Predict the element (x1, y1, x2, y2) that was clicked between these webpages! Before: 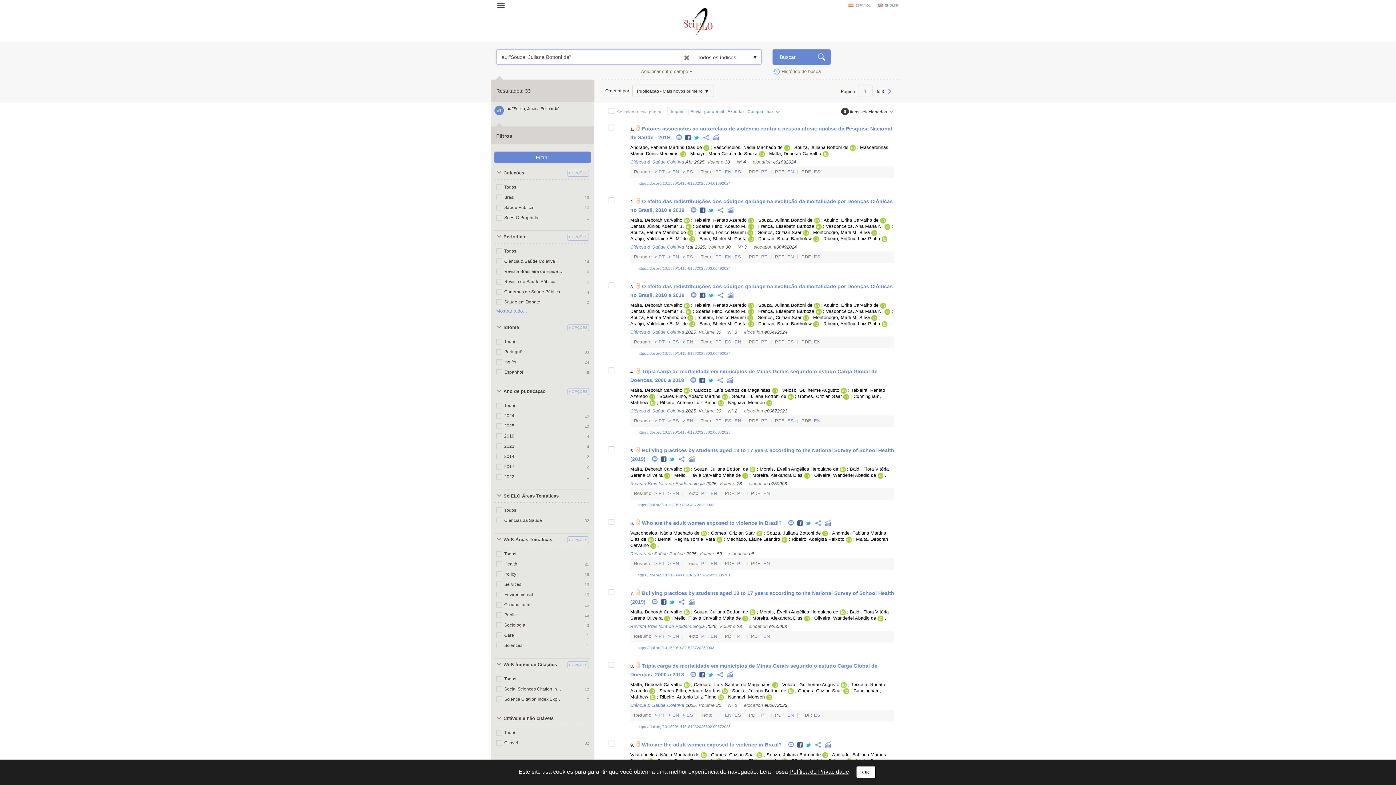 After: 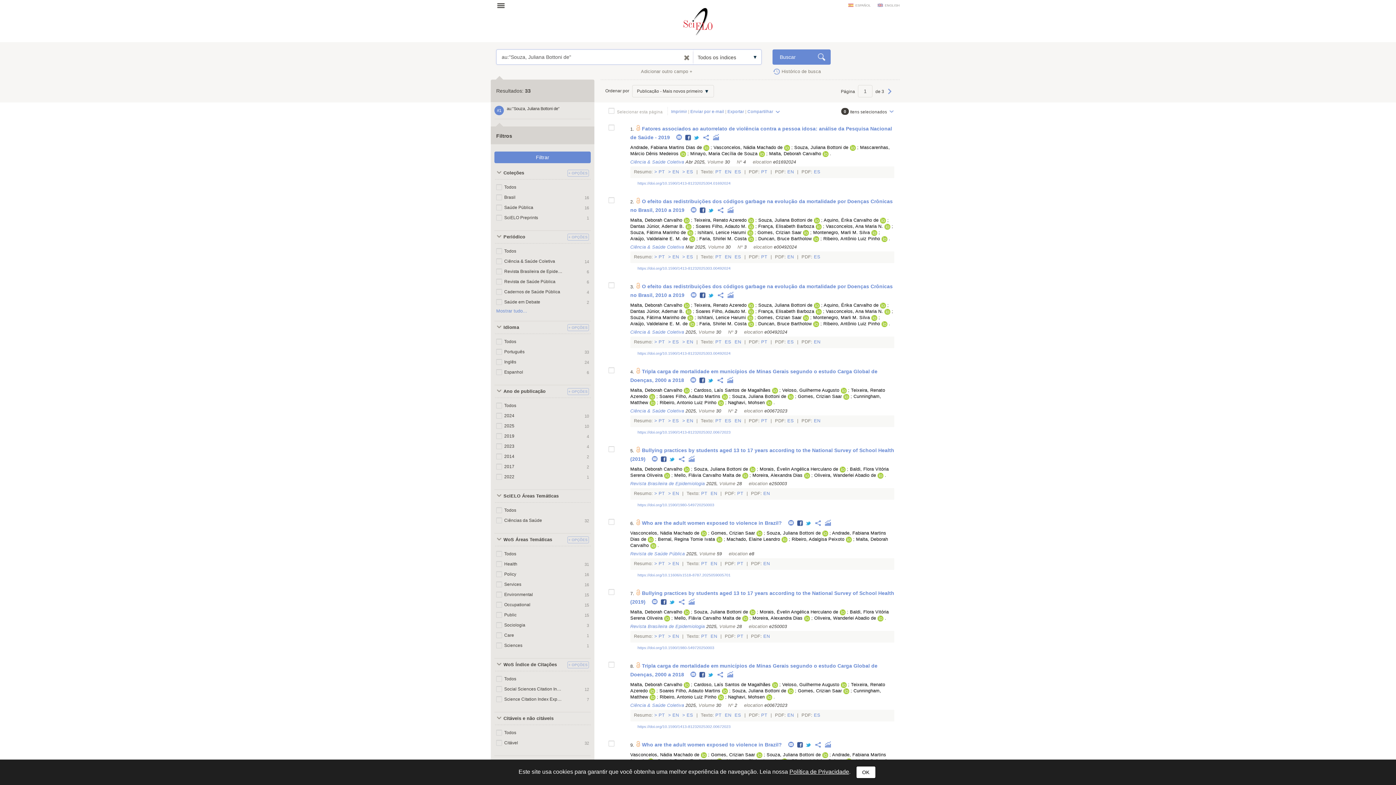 Action: label:   bbox: (689, 321, 696, 326)